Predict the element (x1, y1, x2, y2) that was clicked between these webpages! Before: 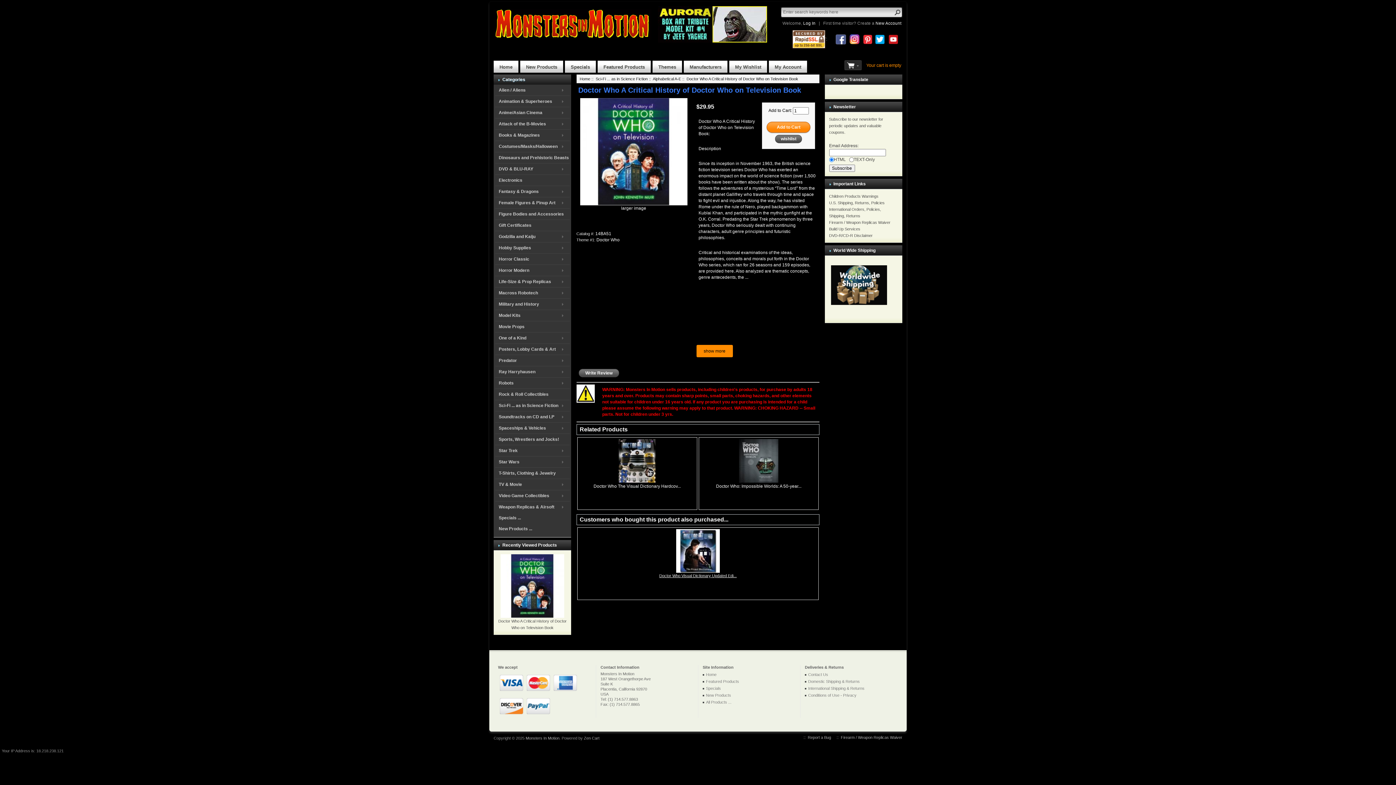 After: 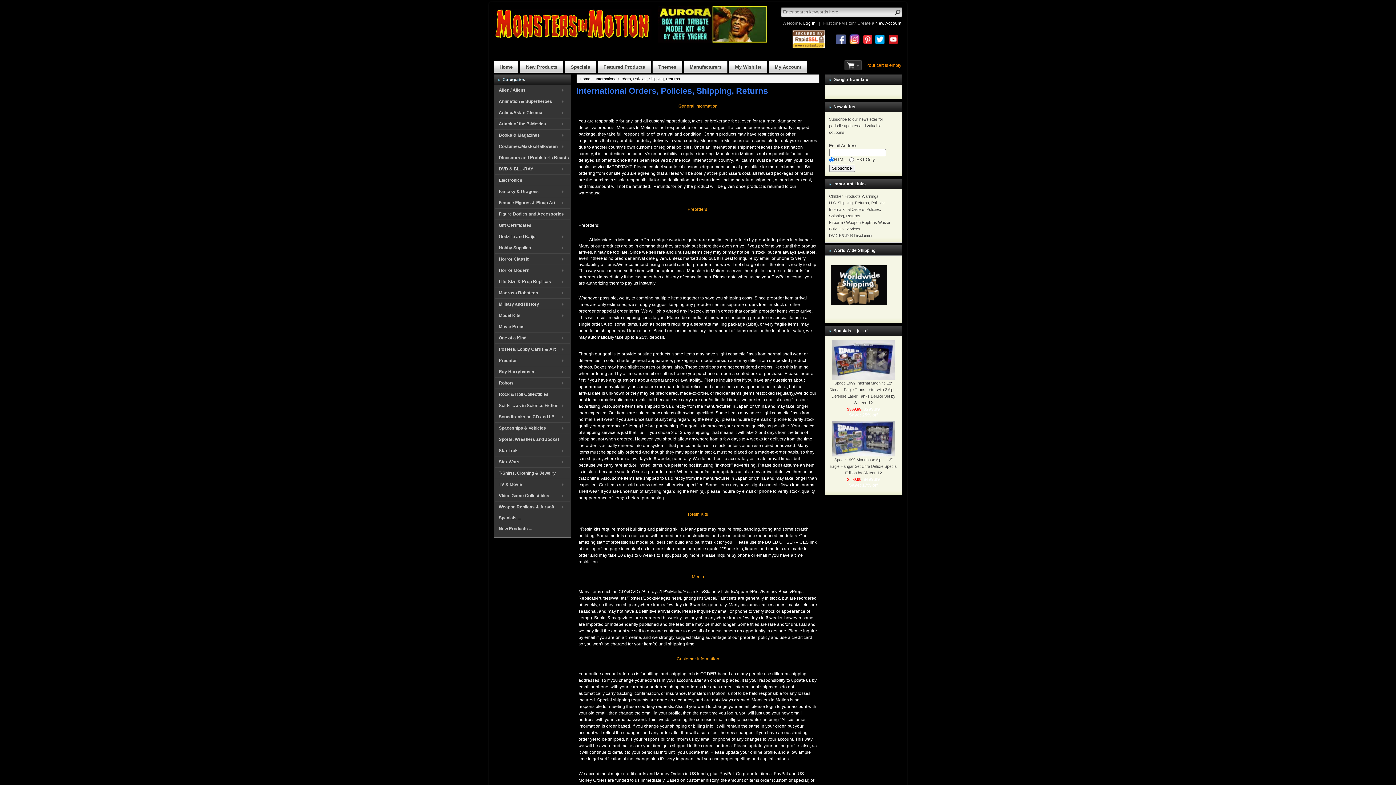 Action: bbox: (831, 282, 887, 287)